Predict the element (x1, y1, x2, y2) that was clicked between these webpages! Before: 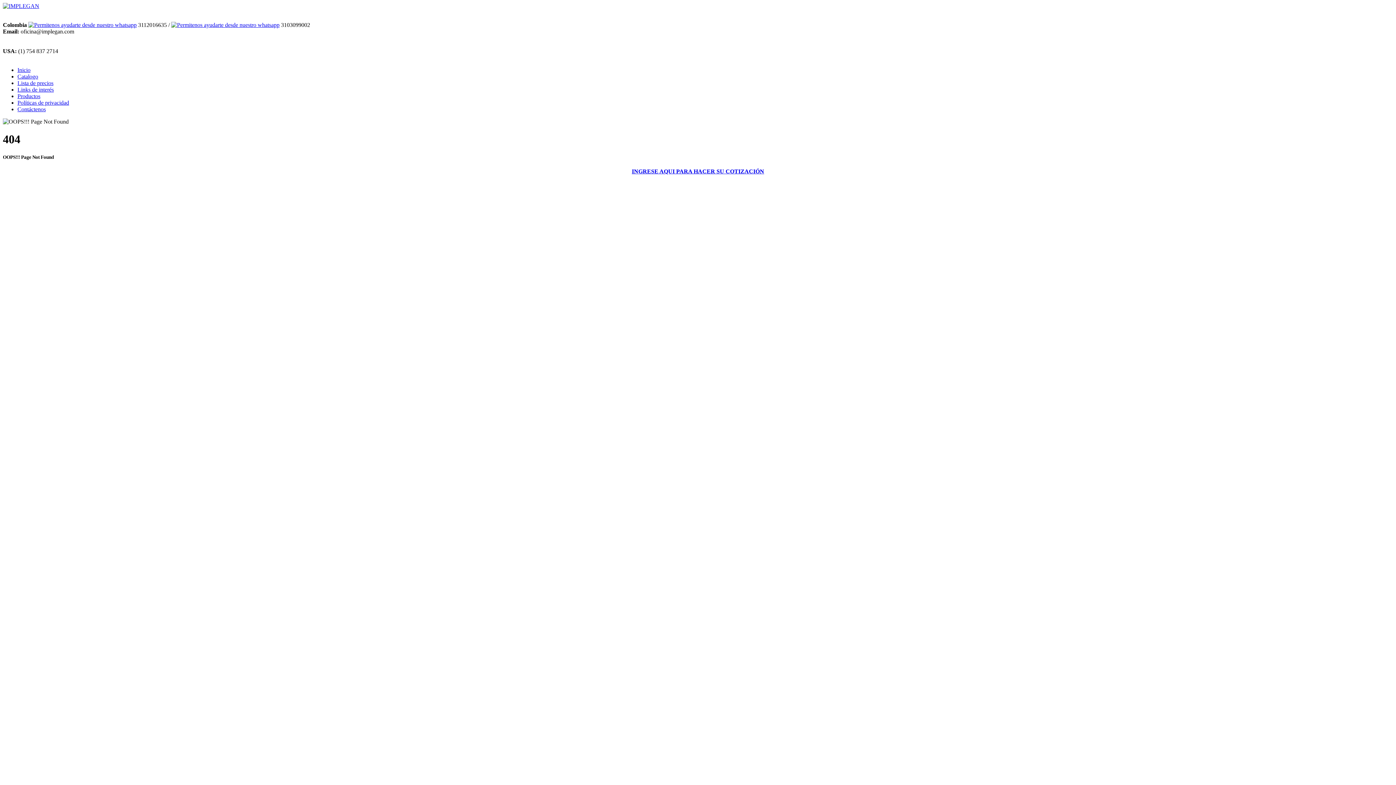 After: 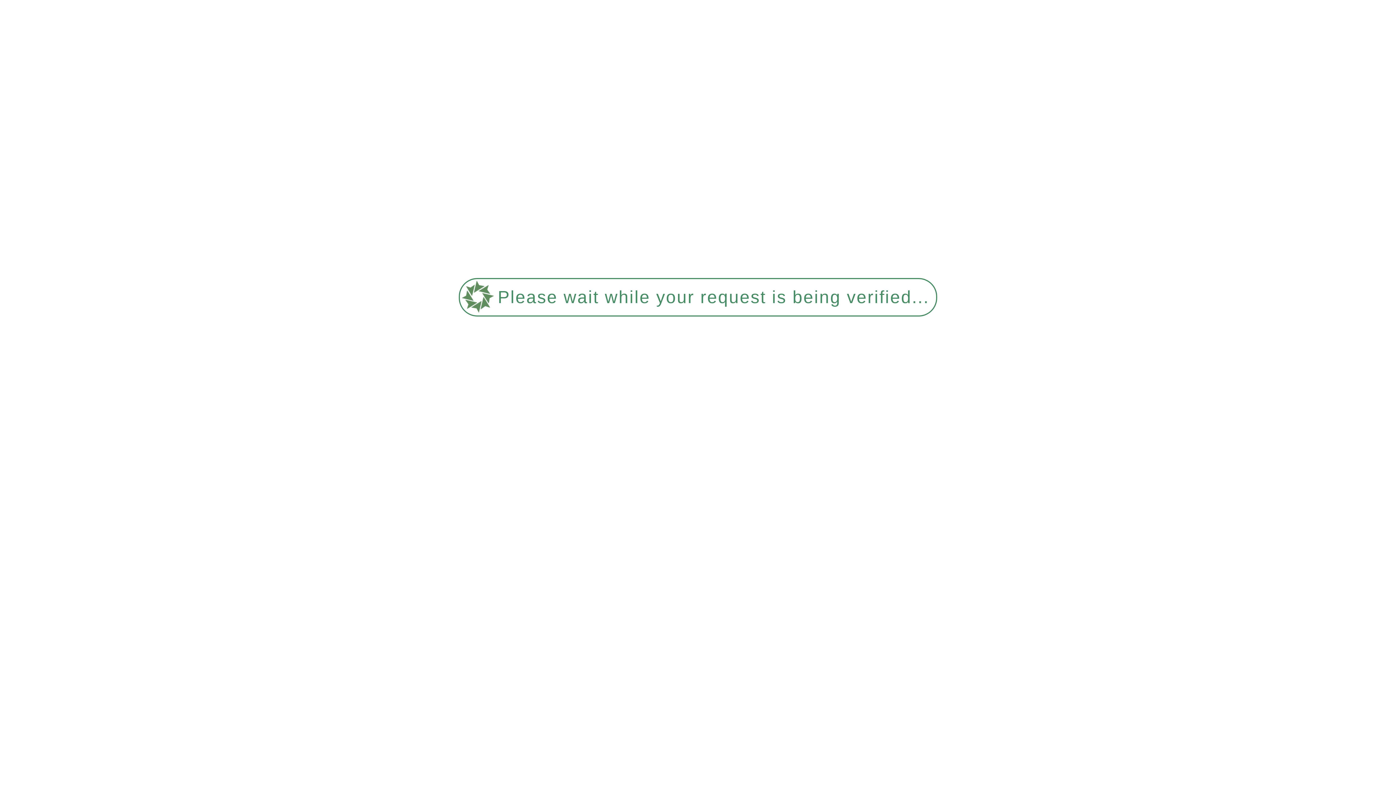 Action: bbox: (17, 86, 53, 92) label: Links de interés